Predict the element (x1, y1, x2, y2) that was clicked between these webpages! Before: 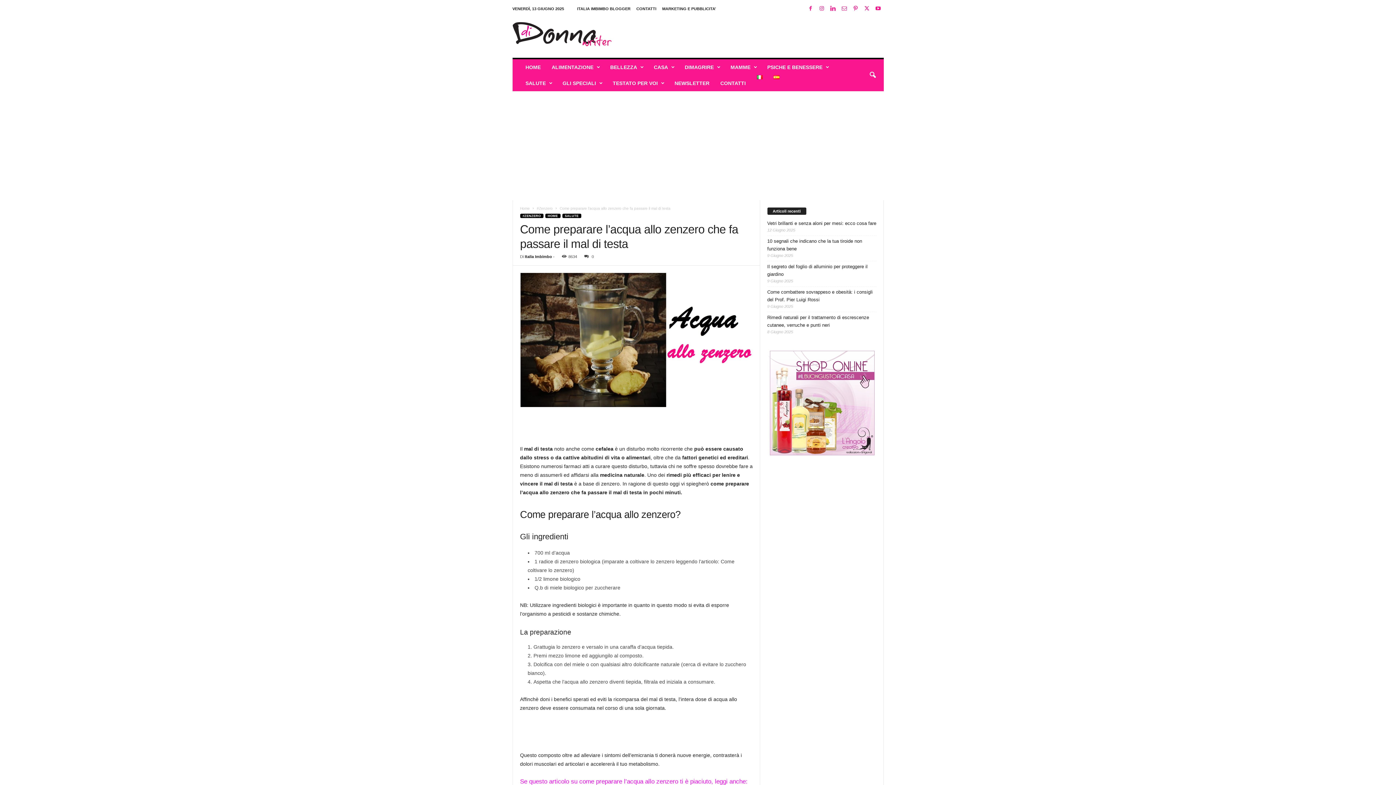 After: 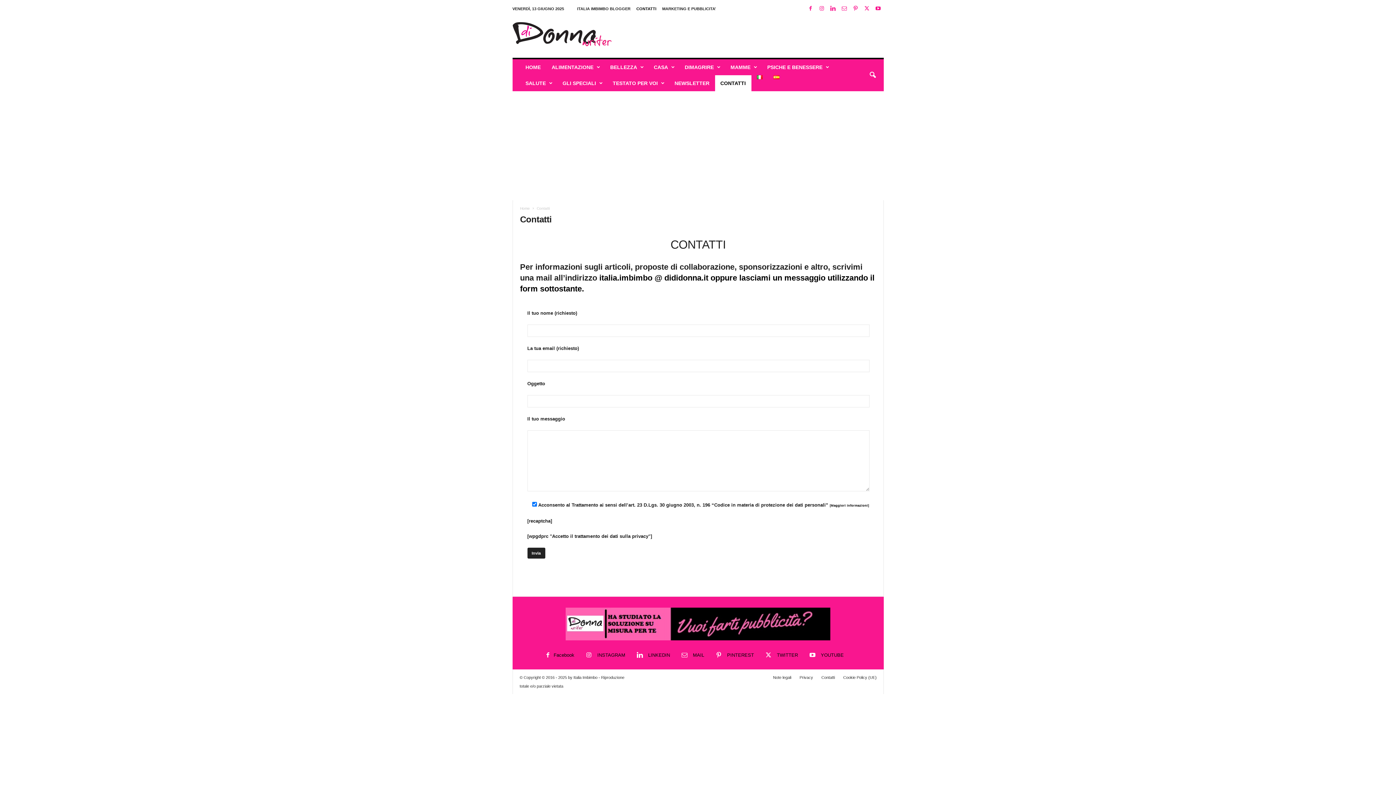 Action: label: CONTATTI bbox: (715, 75, 751, 91)